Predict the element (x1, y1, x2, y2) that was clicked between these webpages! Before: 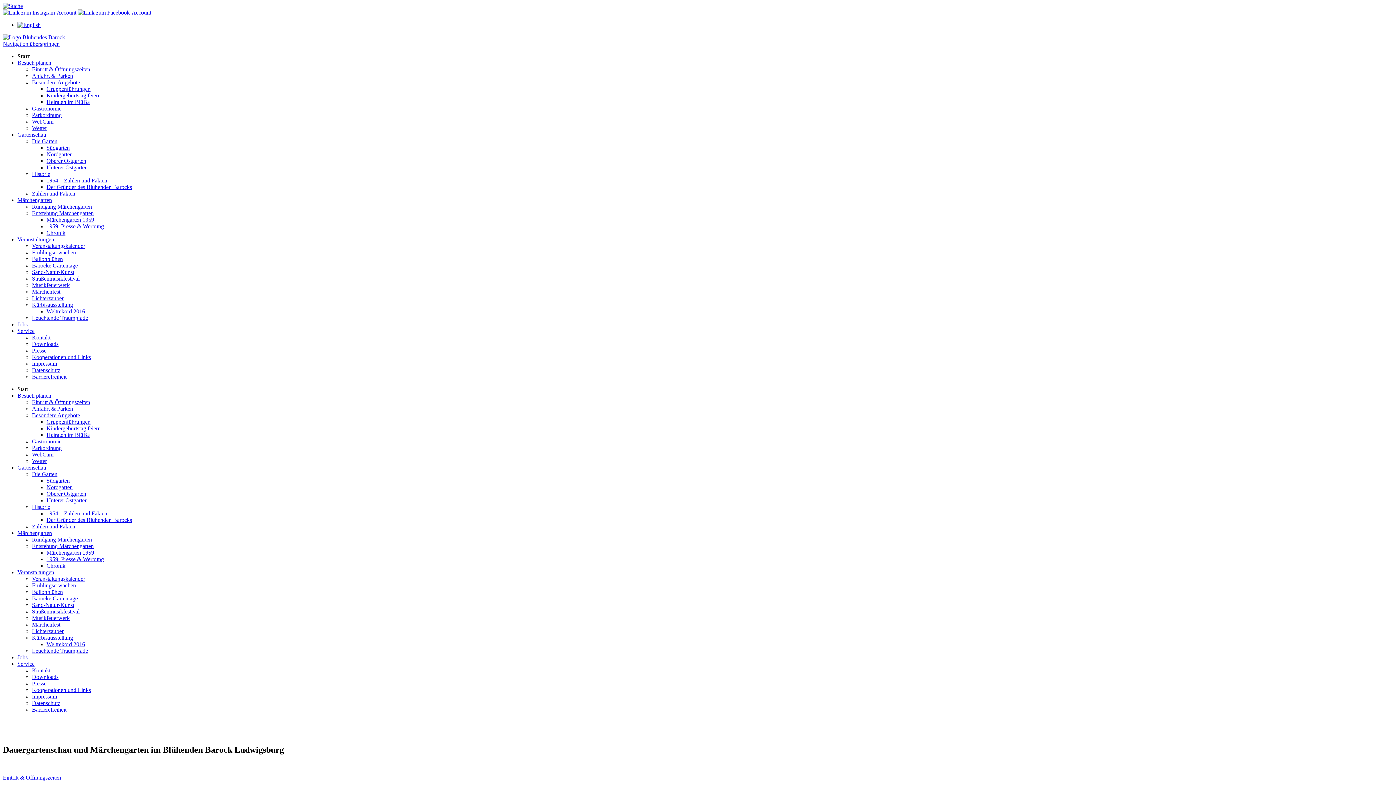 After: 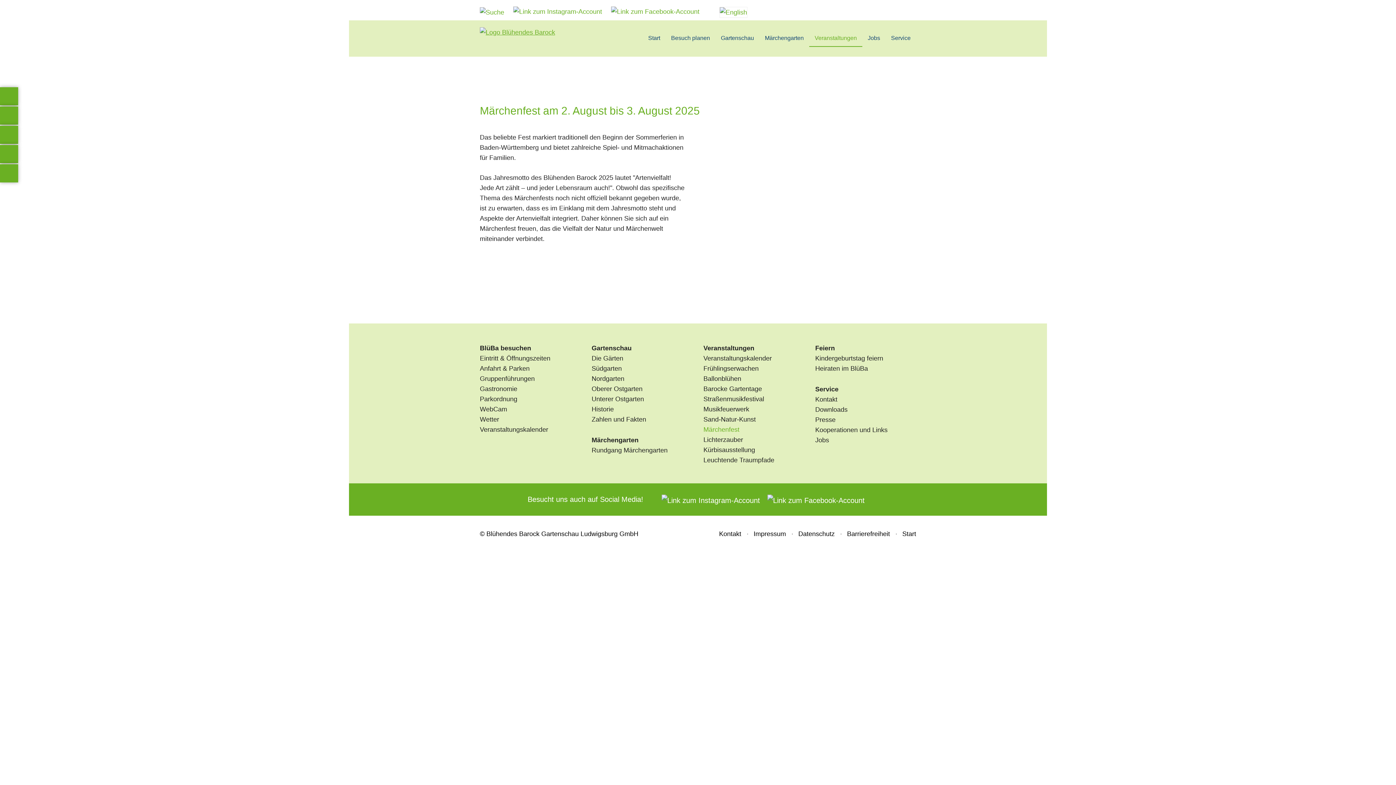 Action: label: Märchenfest bbox: (32, 288, 60, 294)